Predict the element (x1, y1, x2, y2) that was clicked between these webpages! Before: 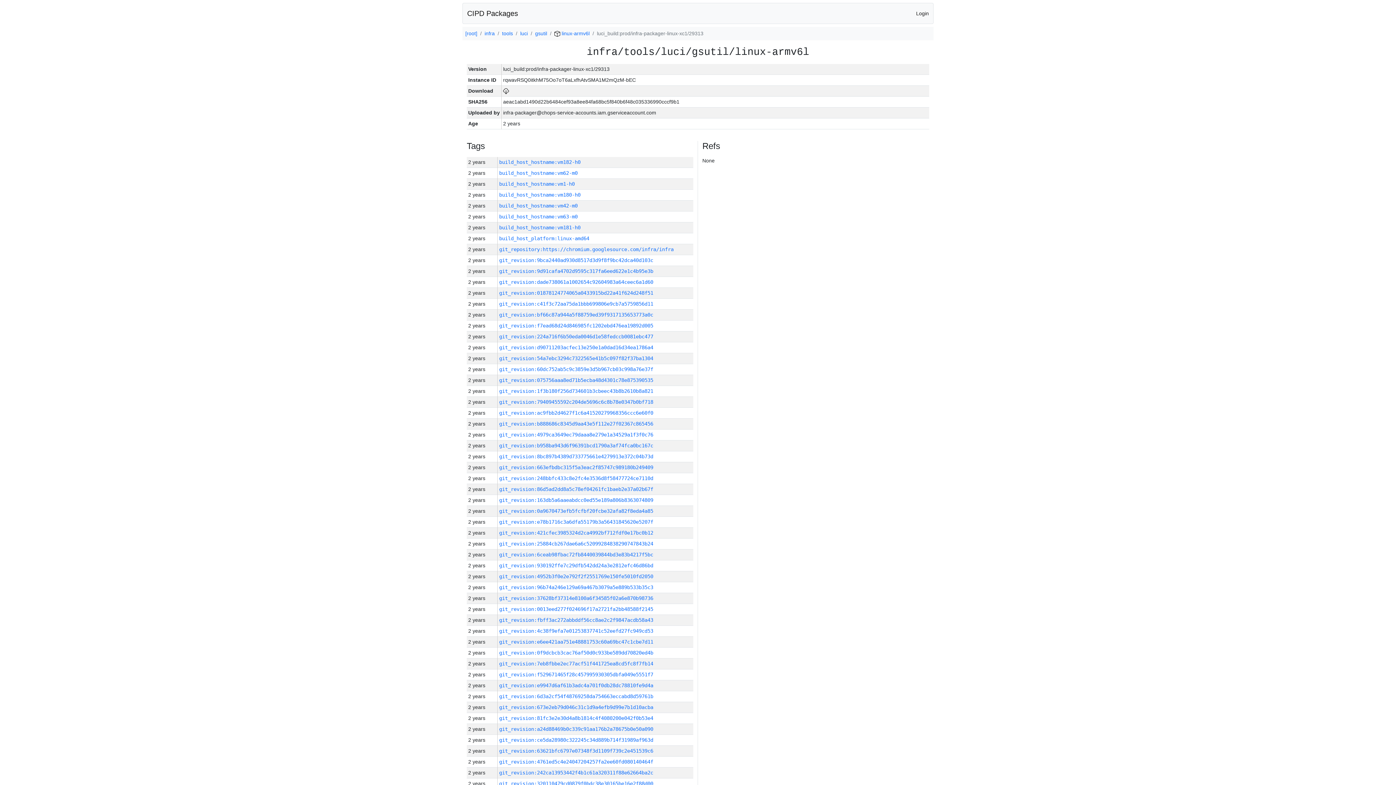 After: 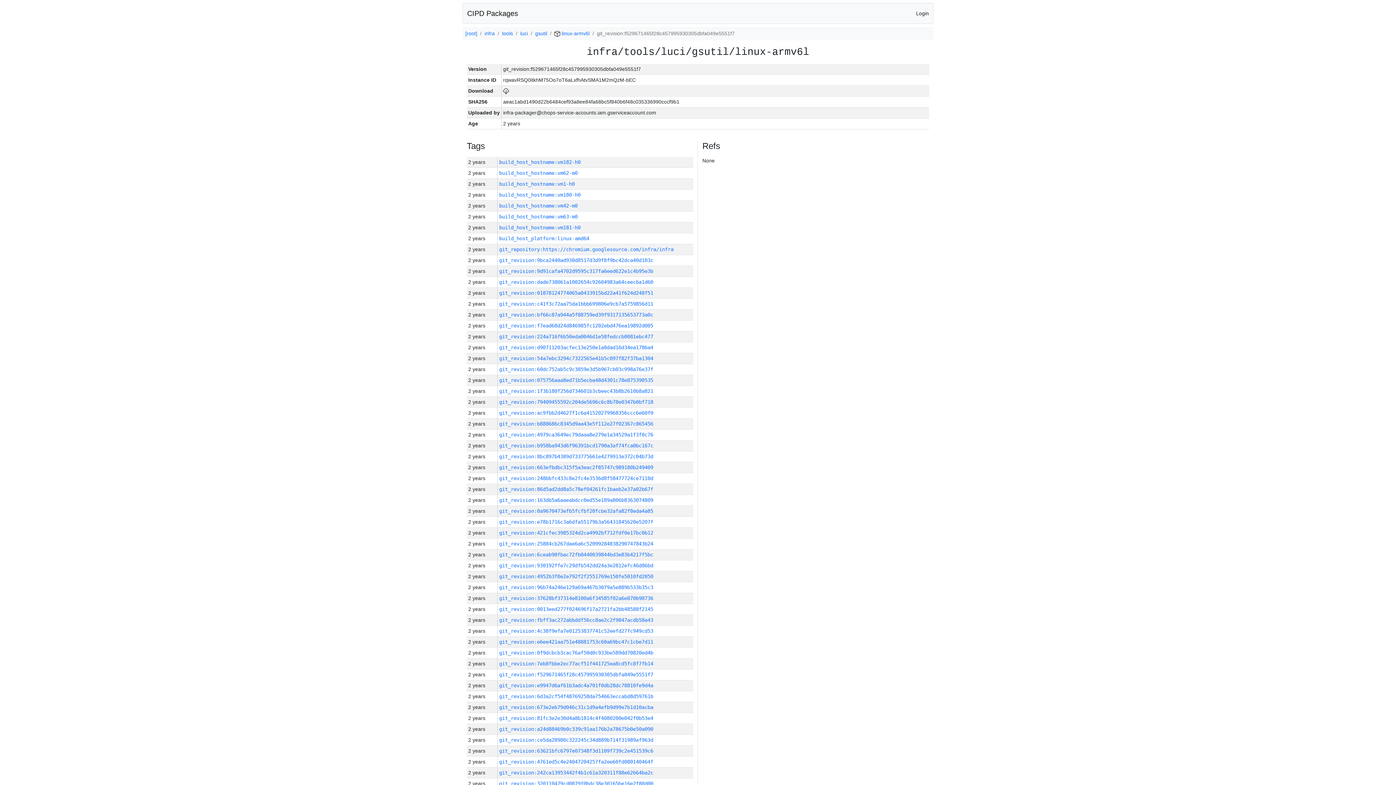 Action: bbox: (499, 672, 653, 677) label: git_revision:f529671465f28c457995930305dbfa049e5551f7